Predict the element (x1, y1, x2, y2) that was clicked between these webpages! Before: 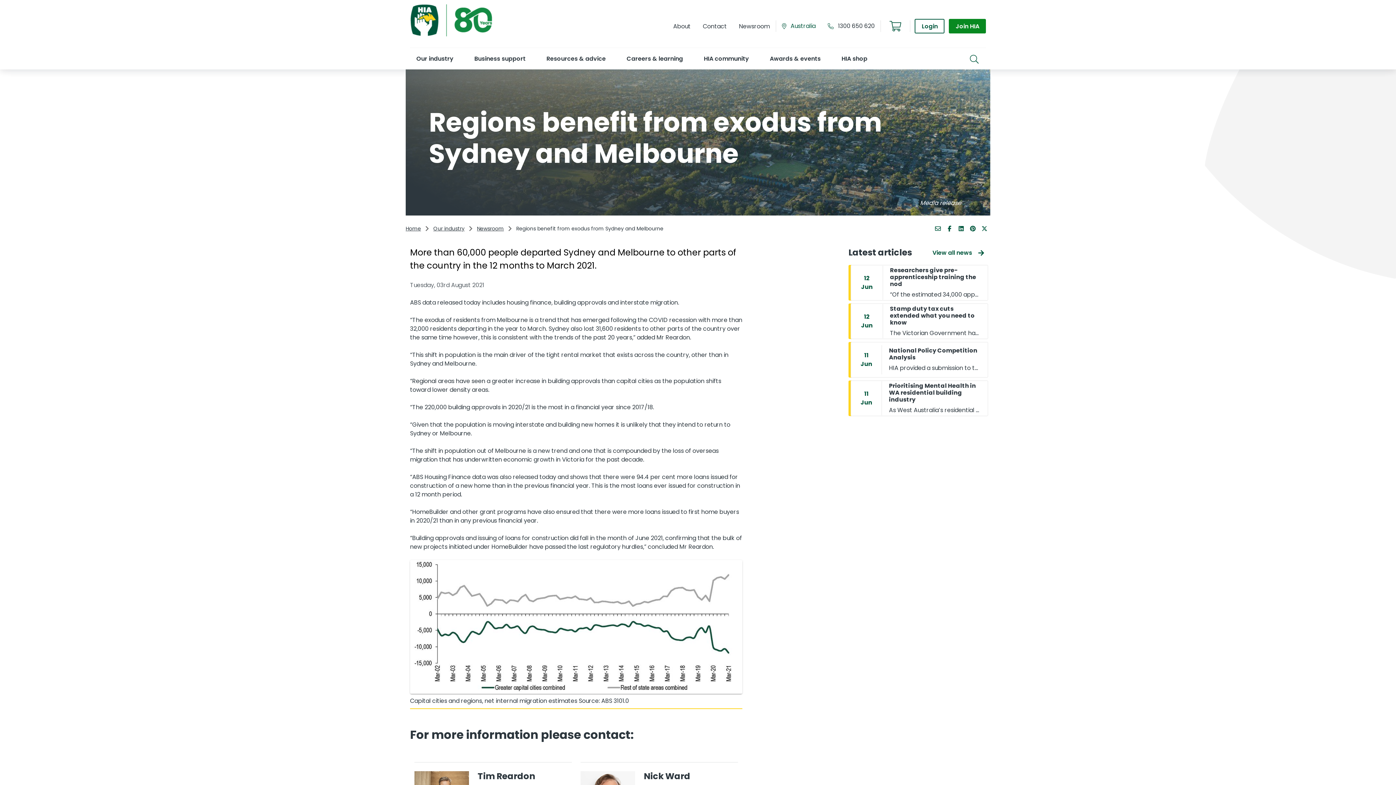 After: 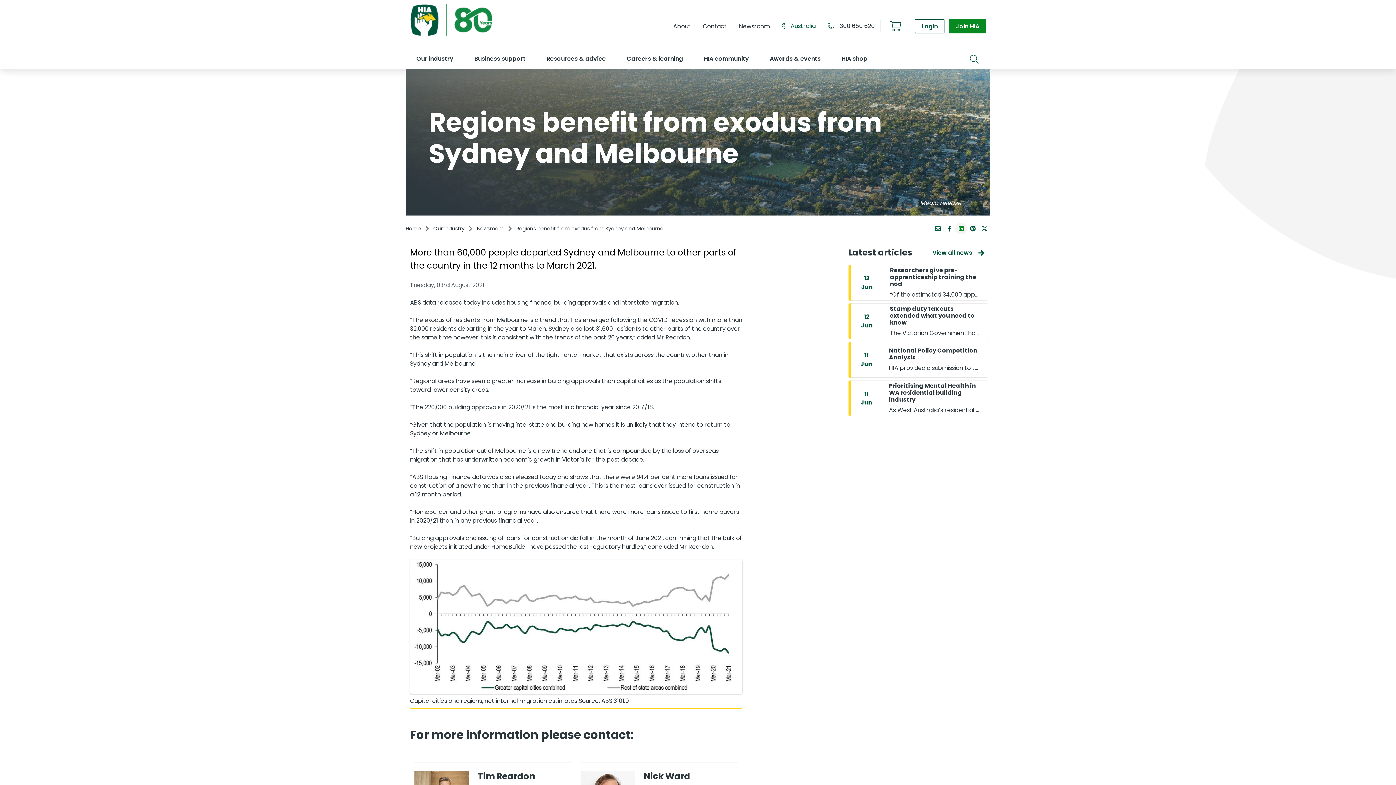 Action: bbox: (955, 222, 967, 234)